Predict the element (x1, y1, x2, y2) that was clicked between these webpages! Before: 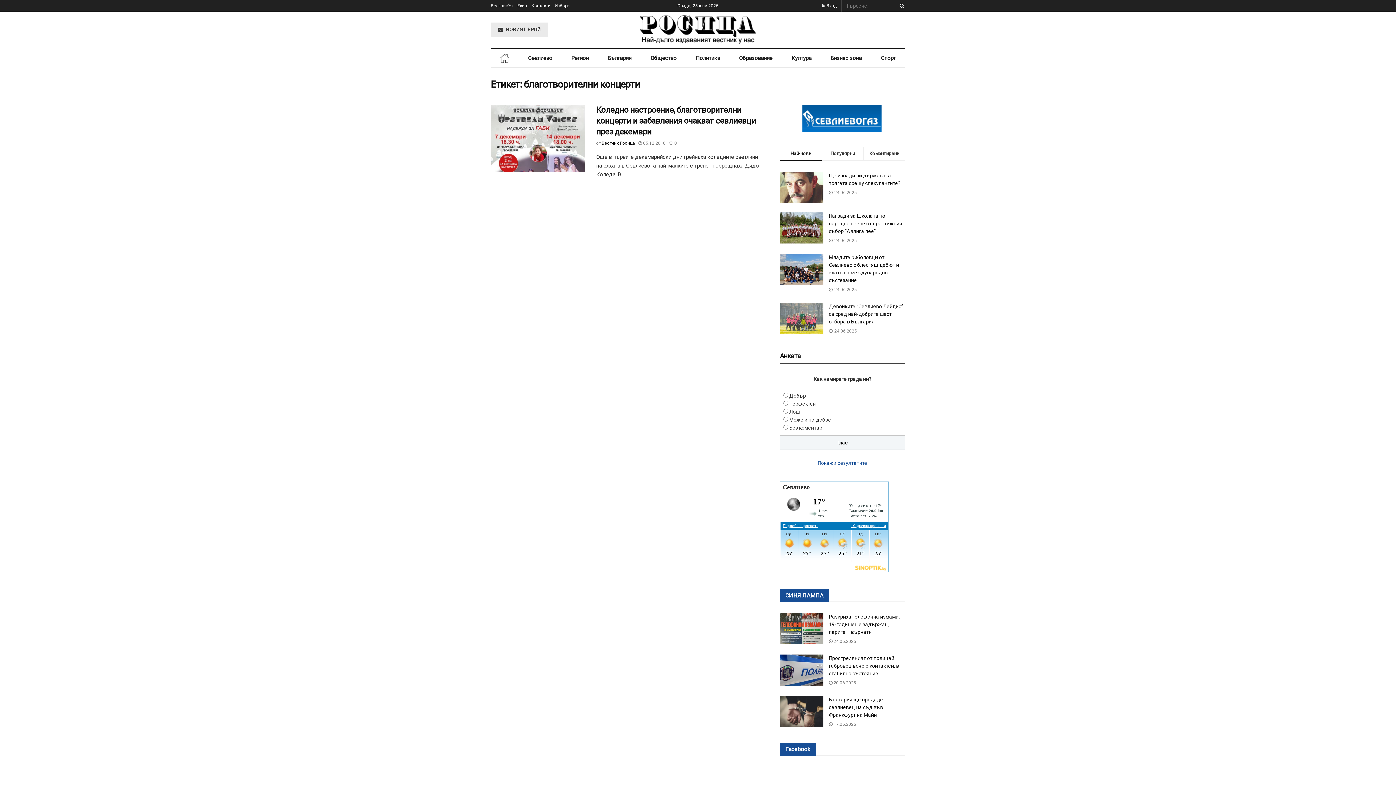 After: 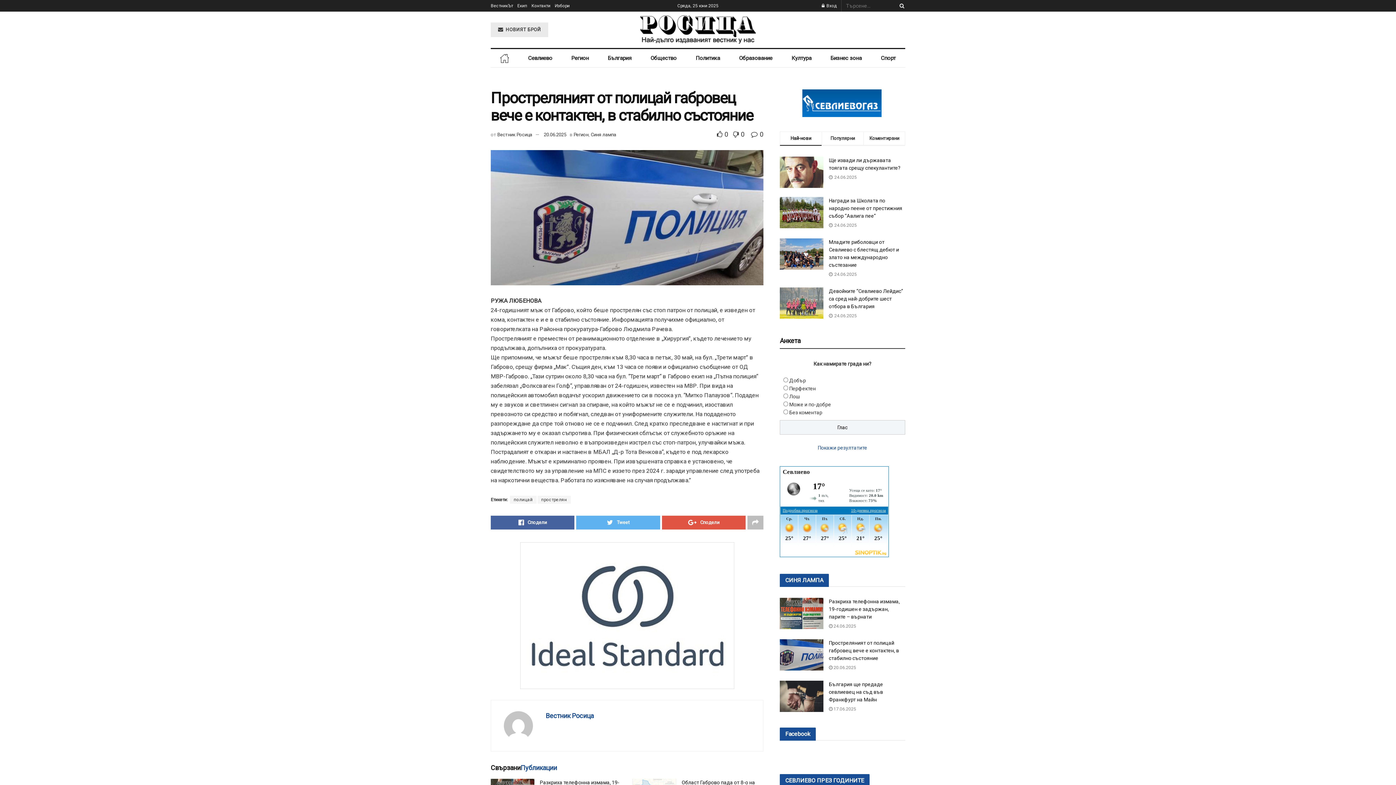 Action: bbox: (829, 655, 899, 676) label: Простреляният от полицай габровец вече е контактен, в стабилно състояние